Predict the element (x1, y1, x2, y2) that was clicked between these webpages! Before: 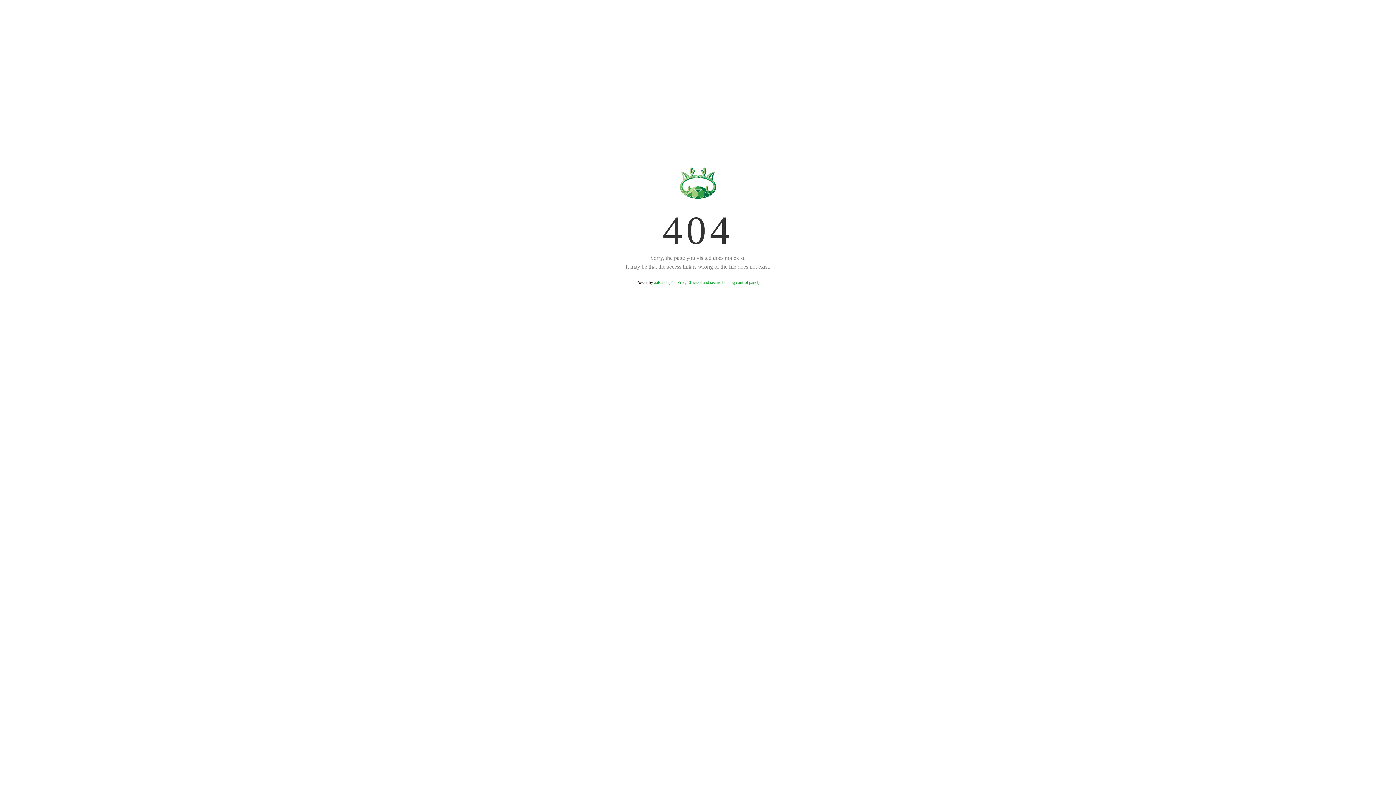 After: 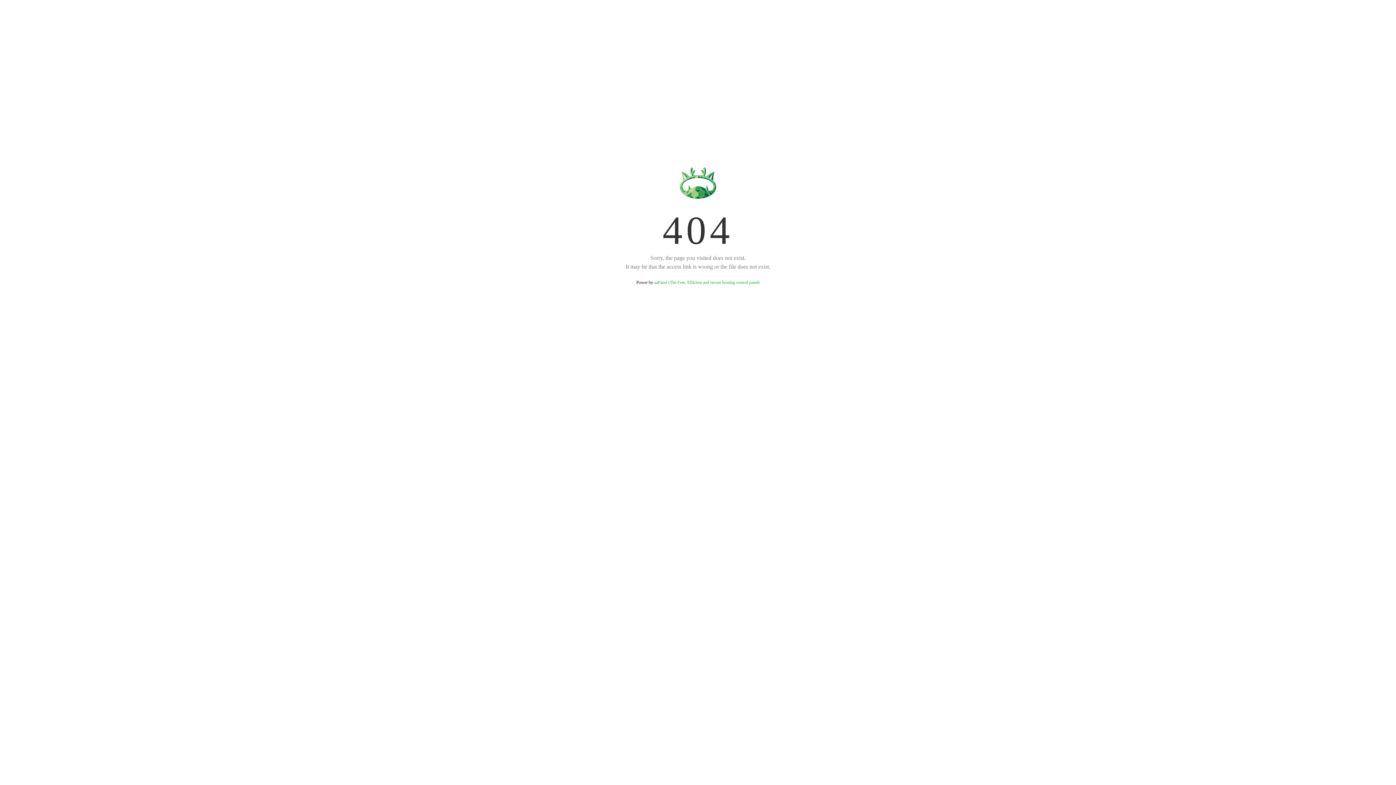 Action: bbox: (654, 280, 759, 285) label: aaPanel (The Free, Efficient and secure hosting control panel)